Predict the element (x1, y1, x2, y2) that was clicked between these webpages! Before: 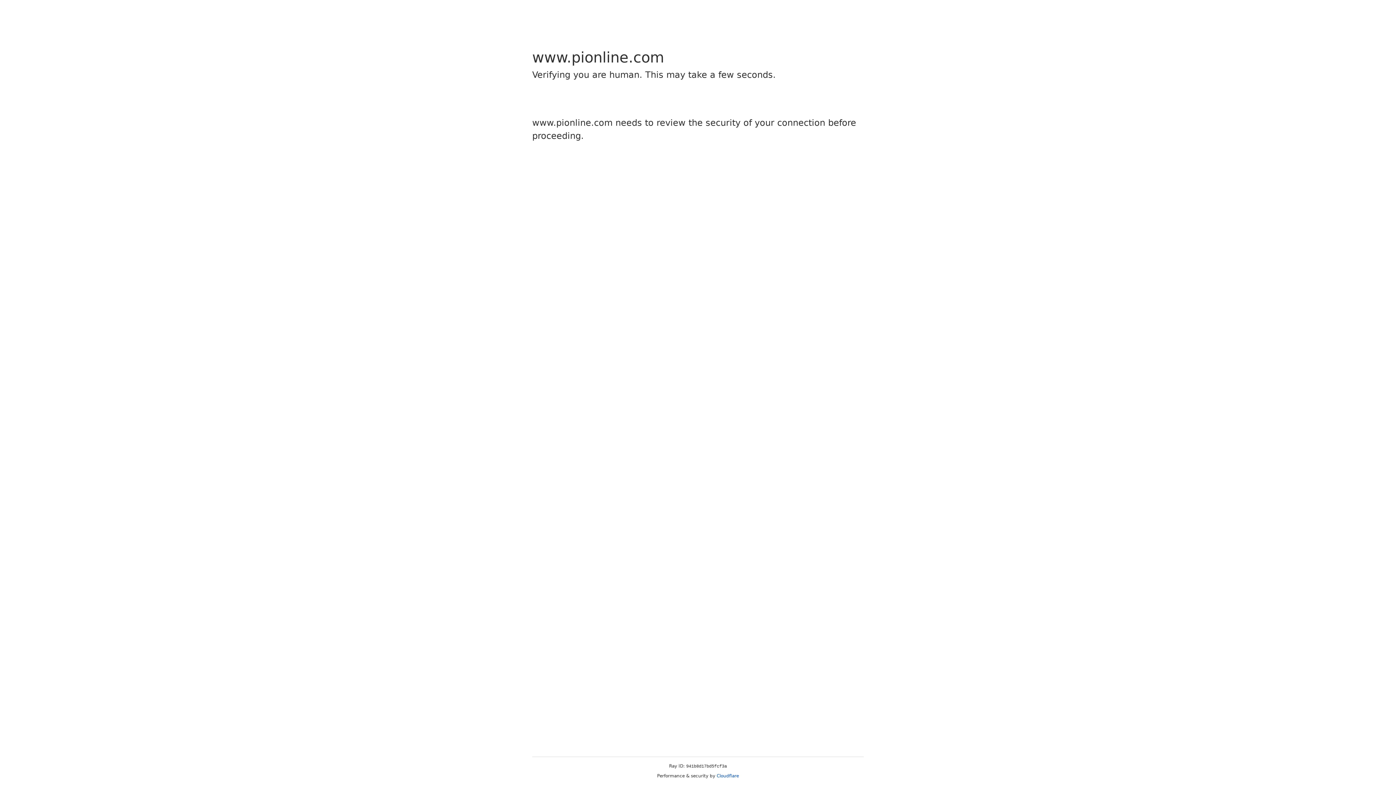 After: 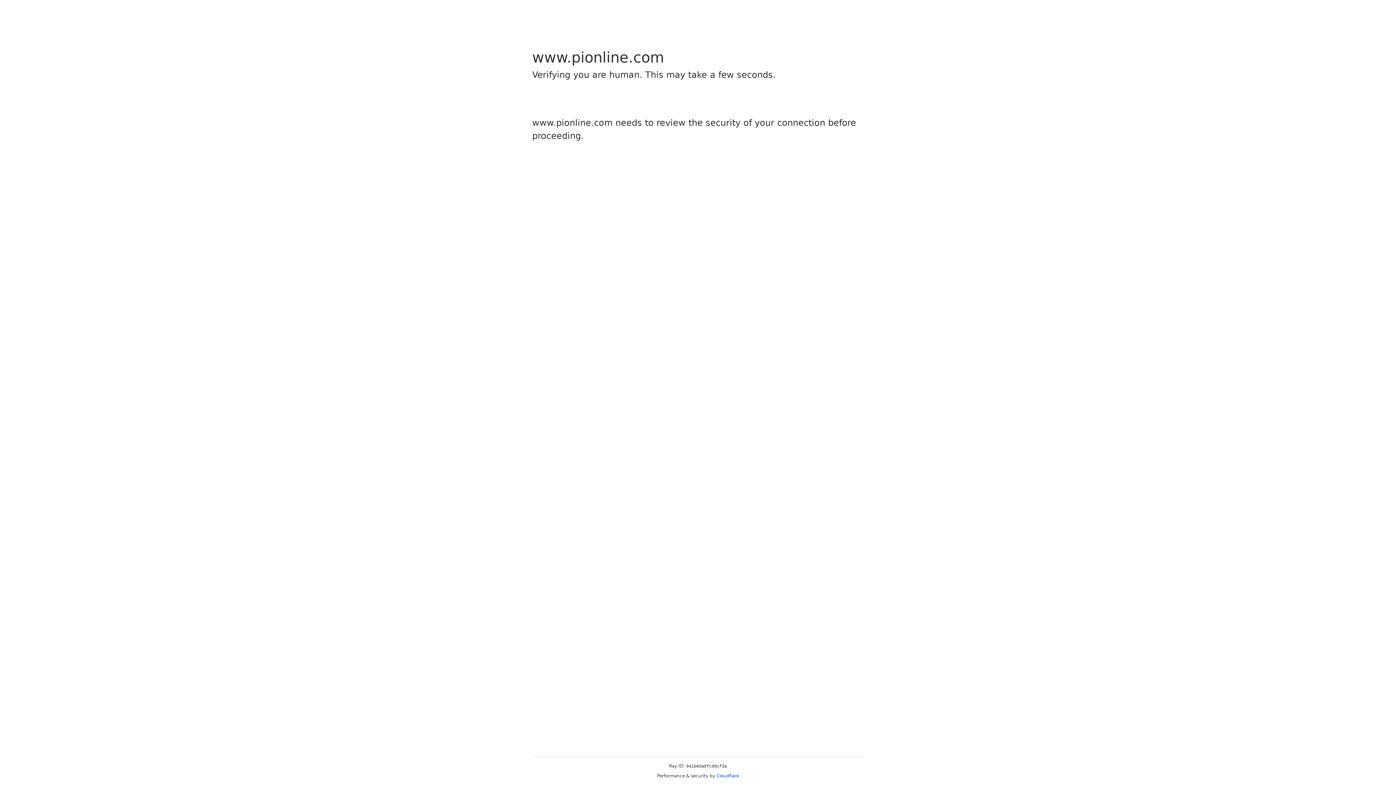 Action: label: Cloudflare bbox: (716, 773, 739, 778)